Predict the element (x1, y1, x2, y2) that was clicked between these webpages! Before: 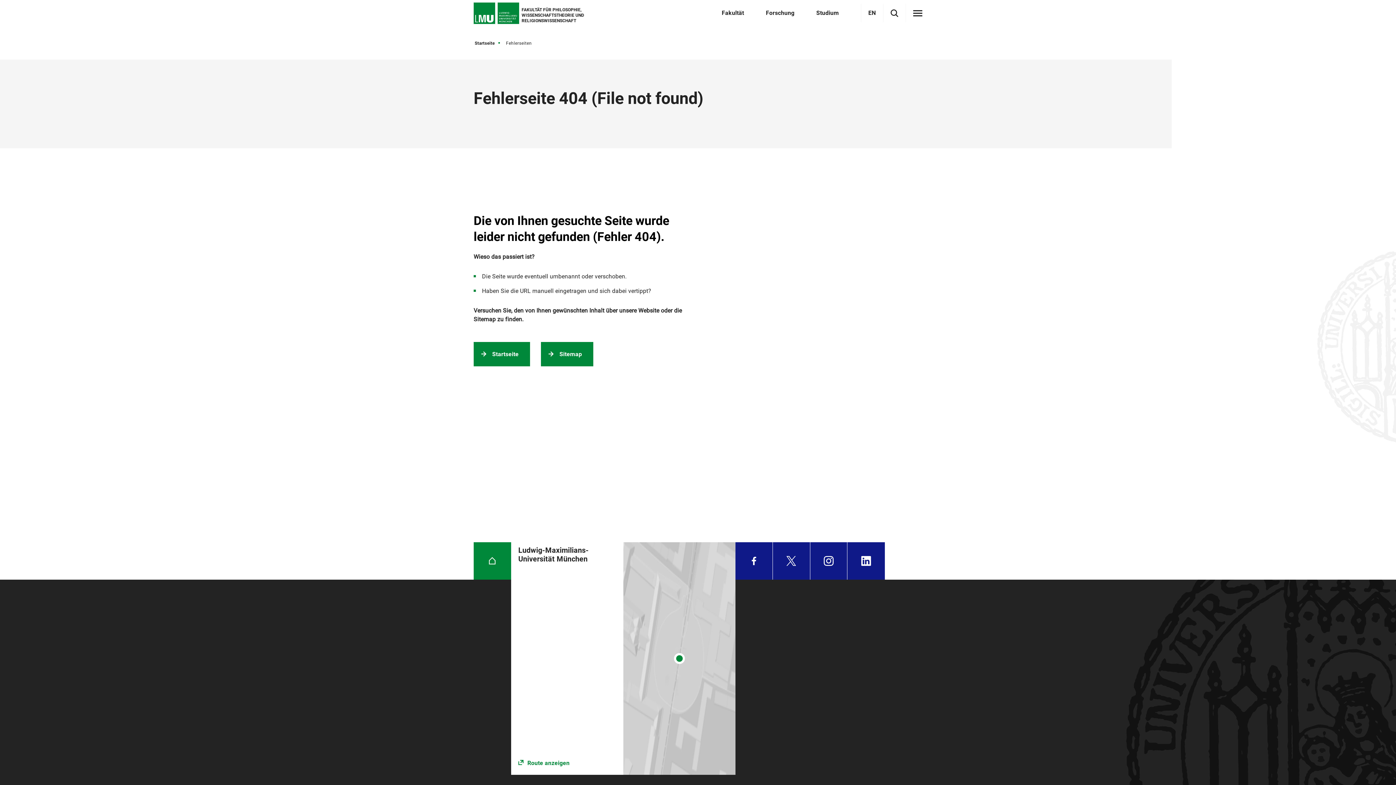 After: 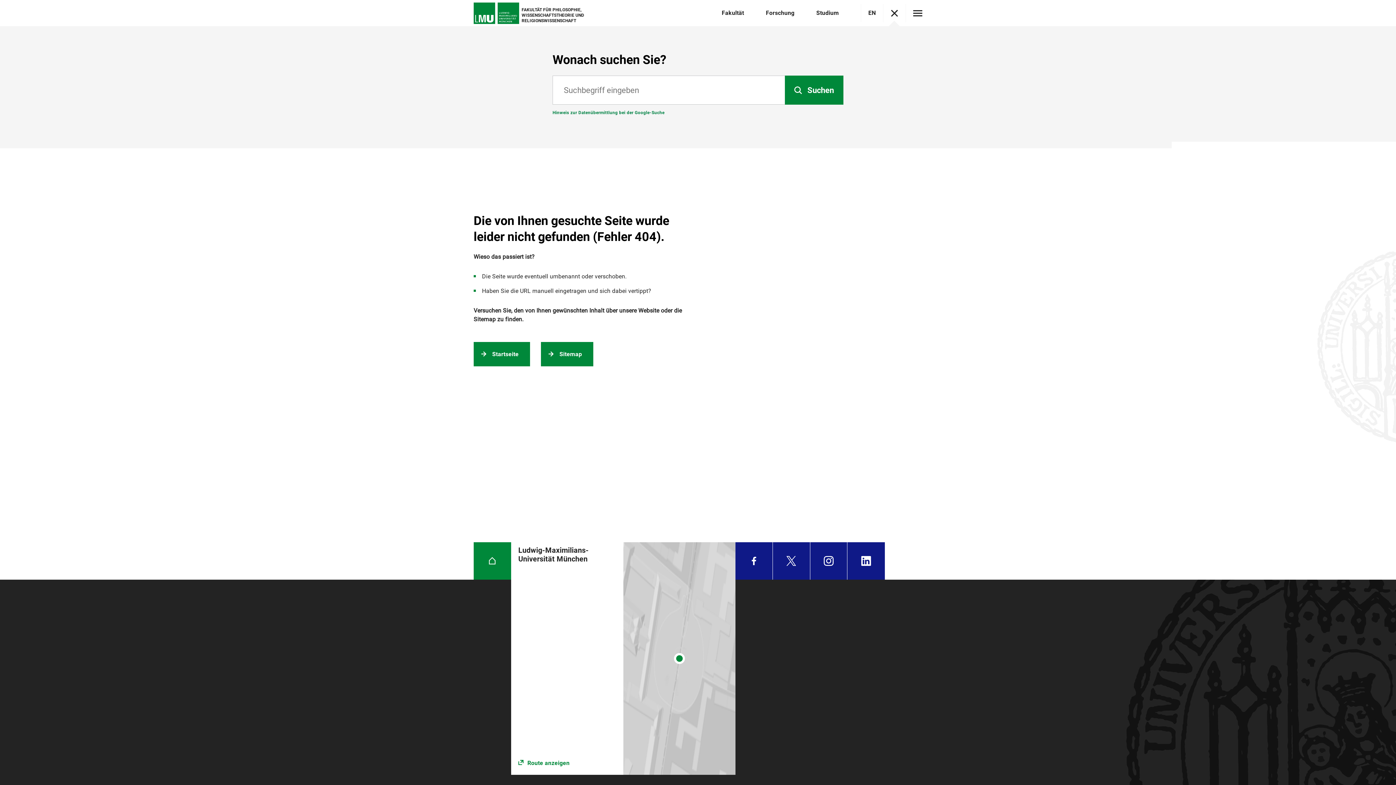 Action: bbox: (890, 9, 898, 17) label: Suche öffnen/schließen